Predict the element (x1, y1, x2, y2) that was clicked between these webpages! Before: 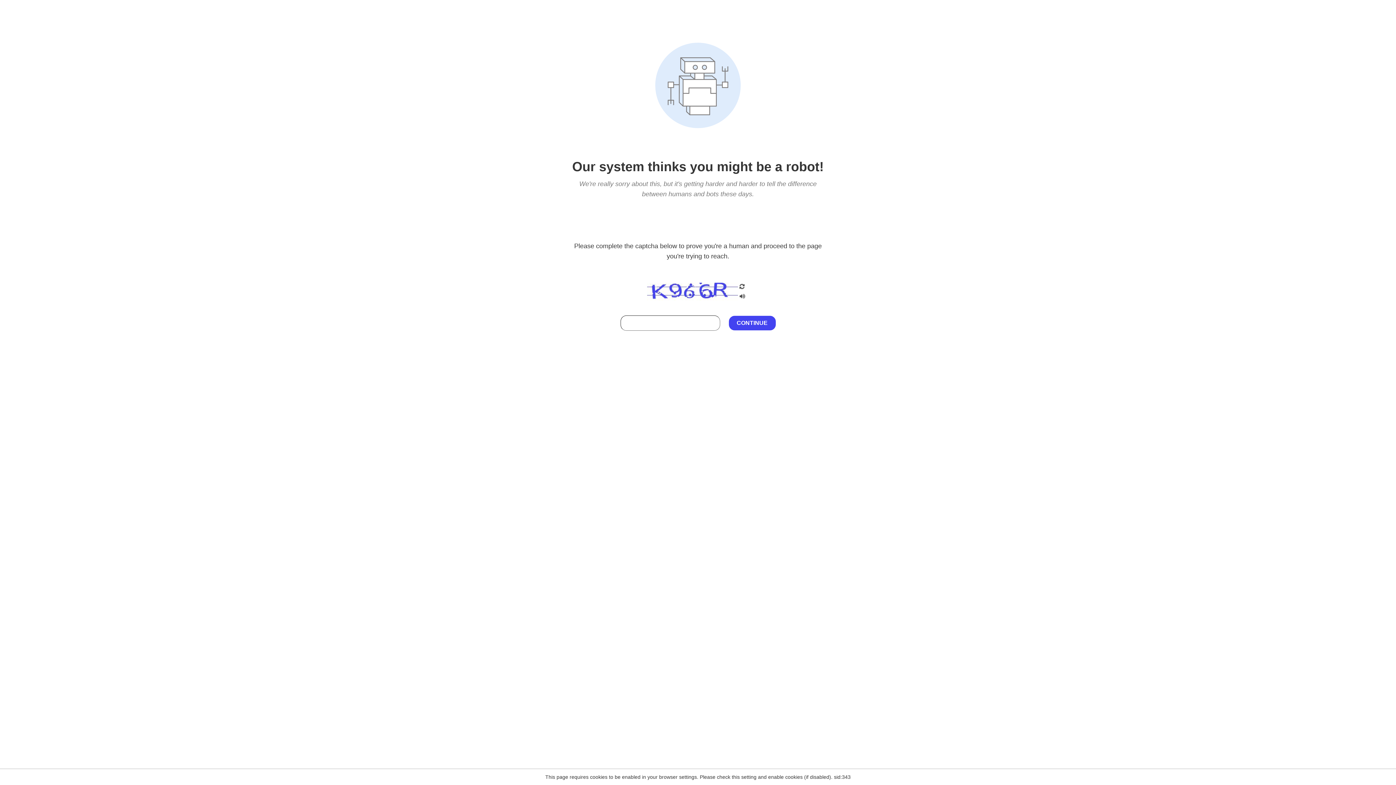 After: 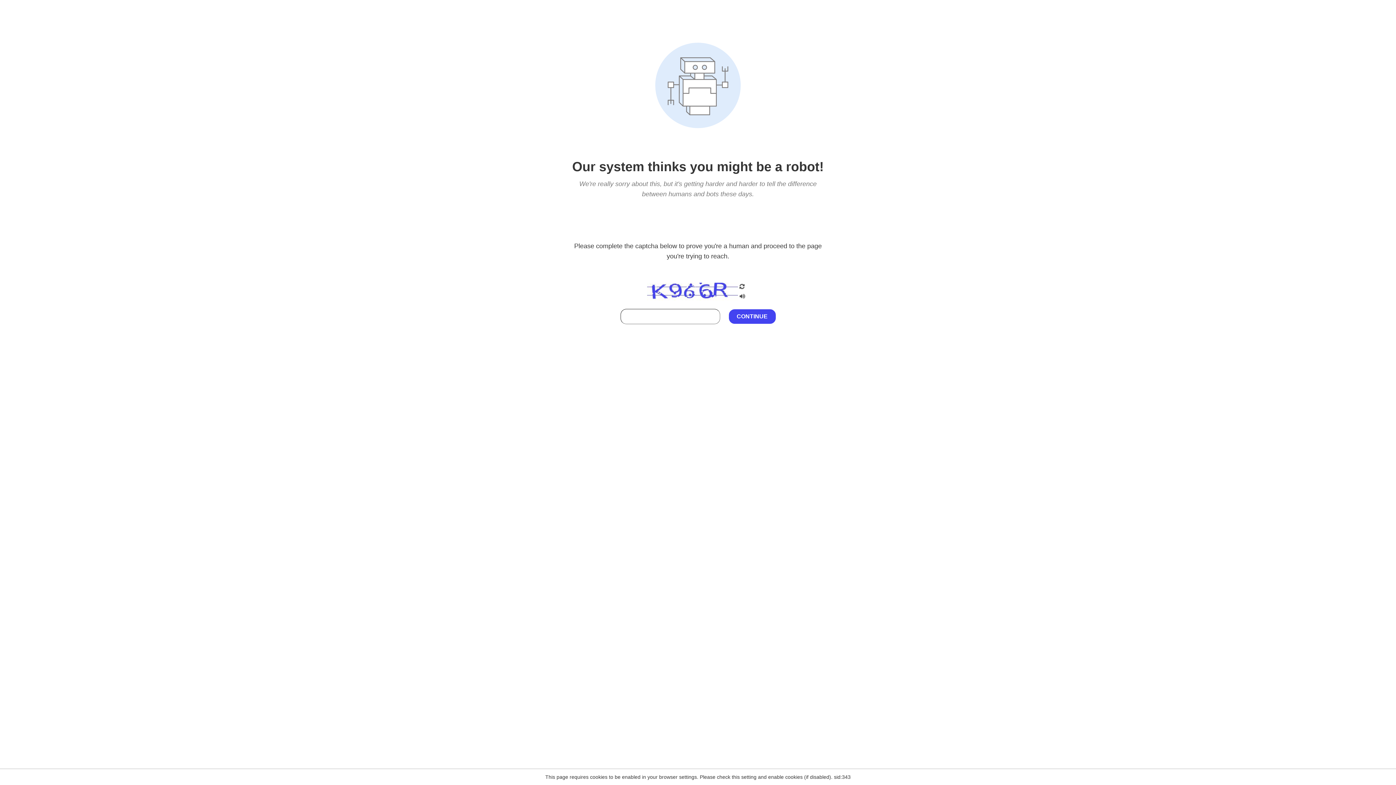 Action: bbox: (738, 212, 746, 219)